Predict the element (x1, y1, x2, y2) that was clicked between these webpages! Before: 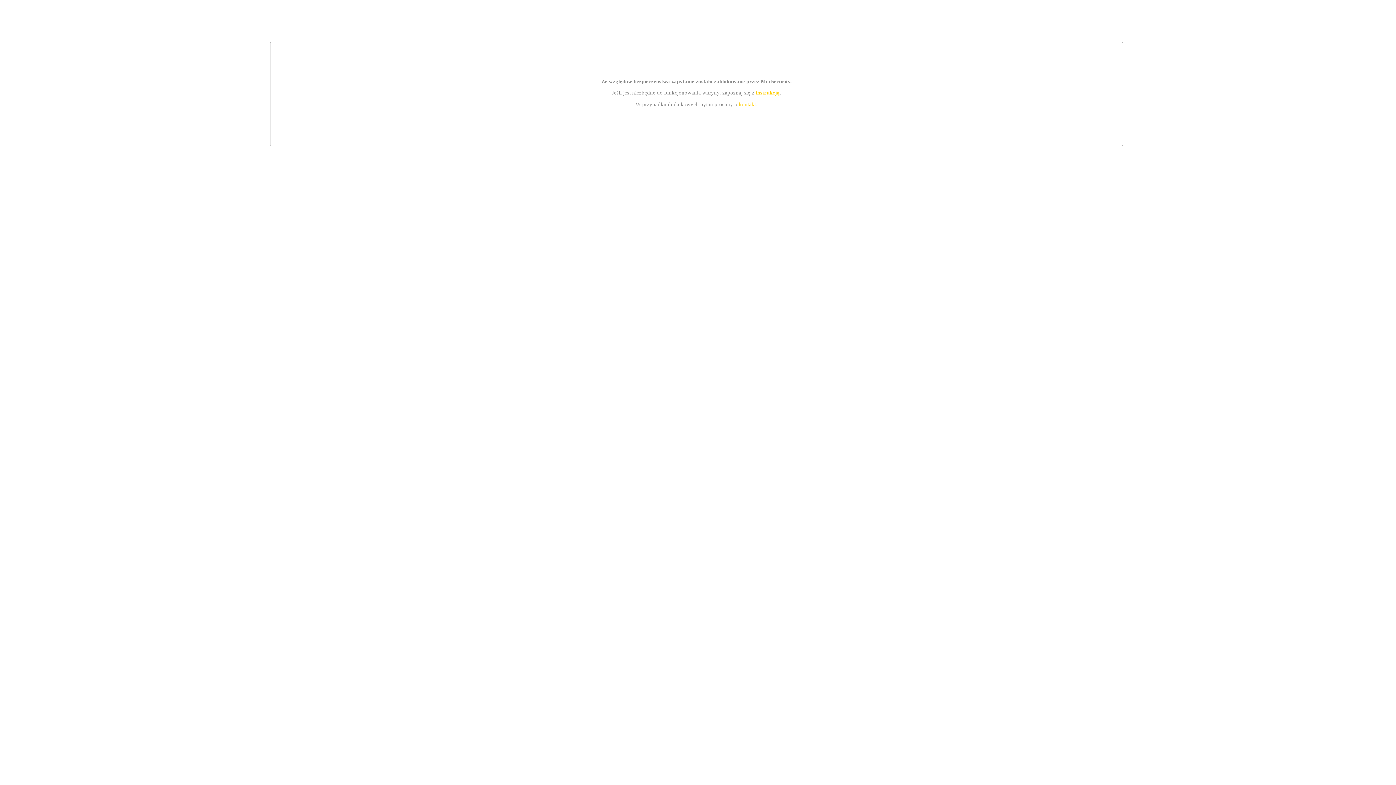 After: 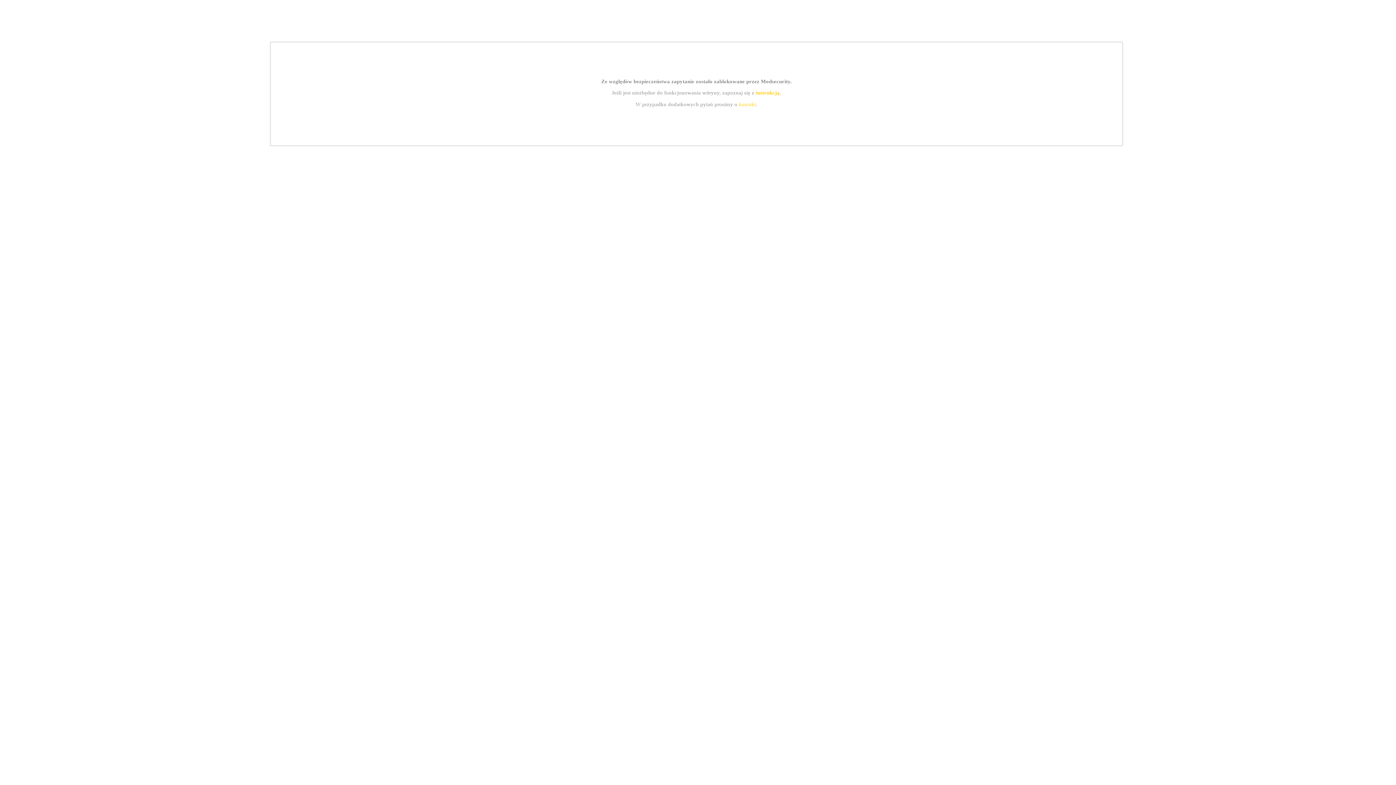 Action: label: kontakt bbox: (739, 101, 756, 107)